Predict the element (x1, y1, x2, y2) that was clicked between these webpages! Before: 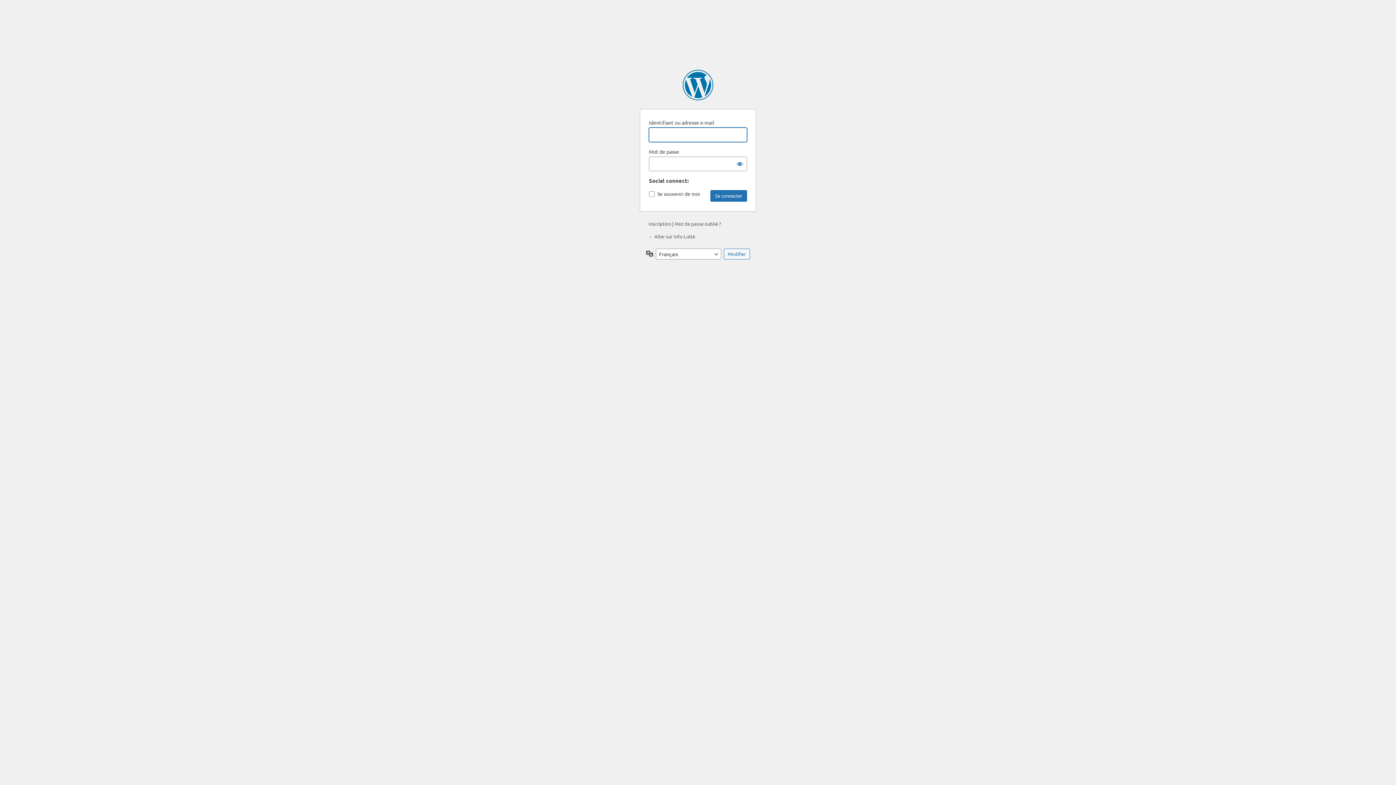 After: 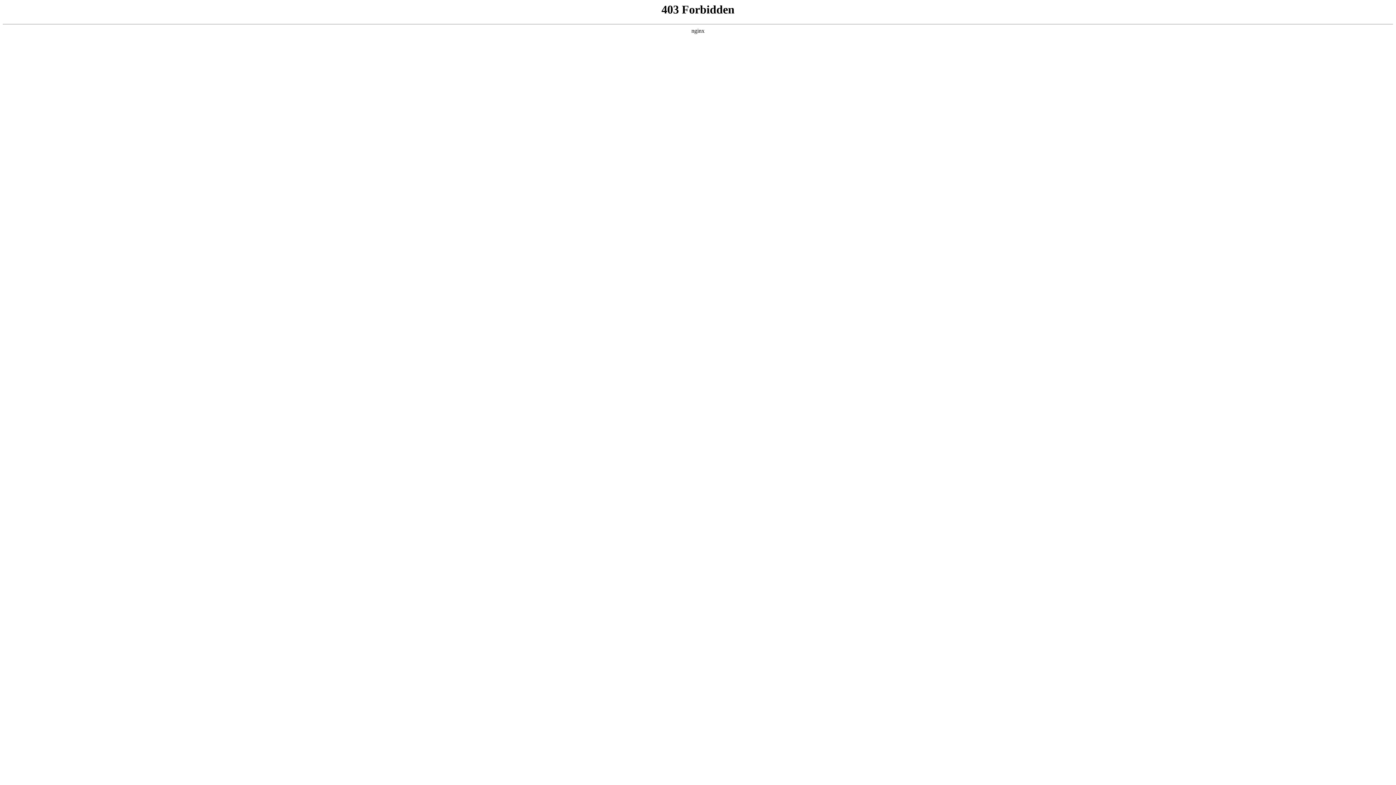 Action: label: Propulsé par WordPress bbox: (682, 69, 713, 100)